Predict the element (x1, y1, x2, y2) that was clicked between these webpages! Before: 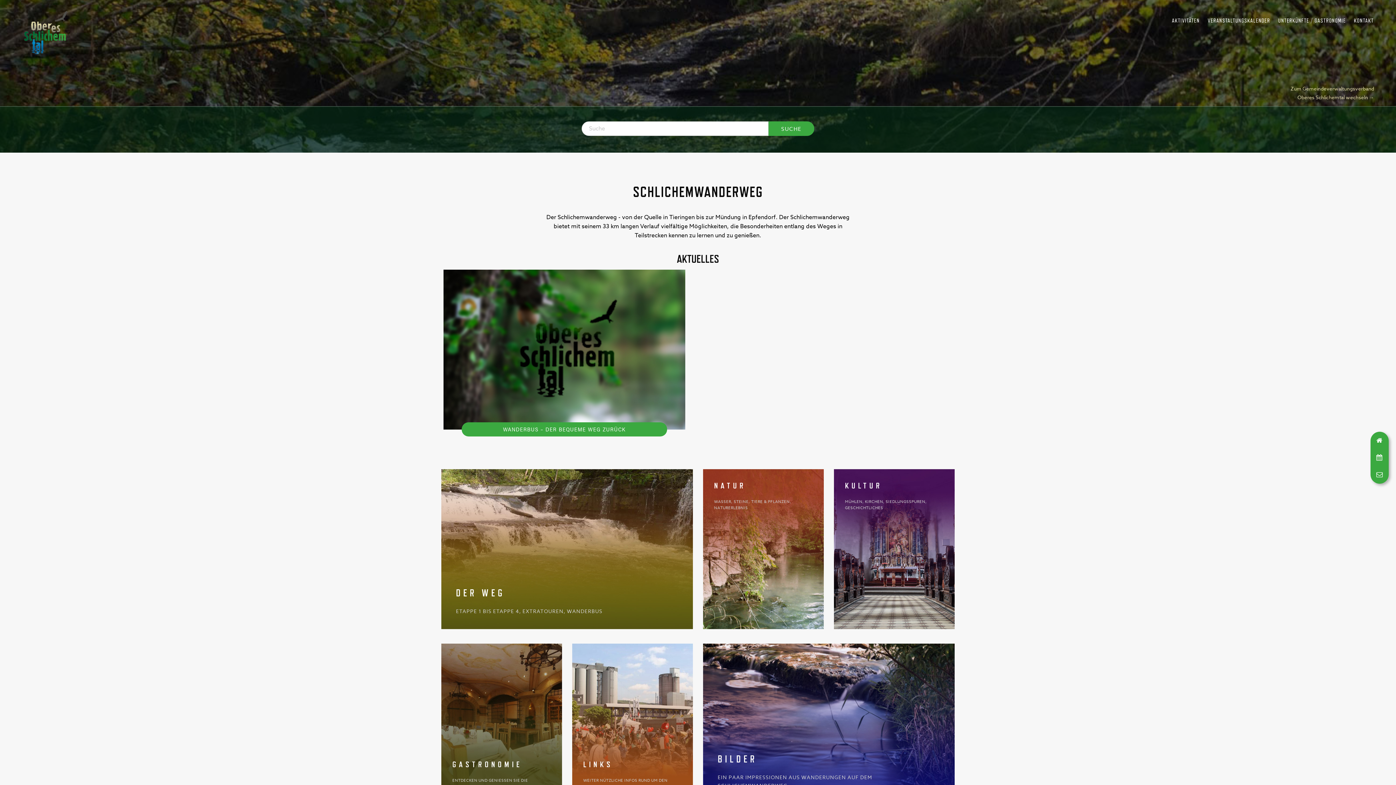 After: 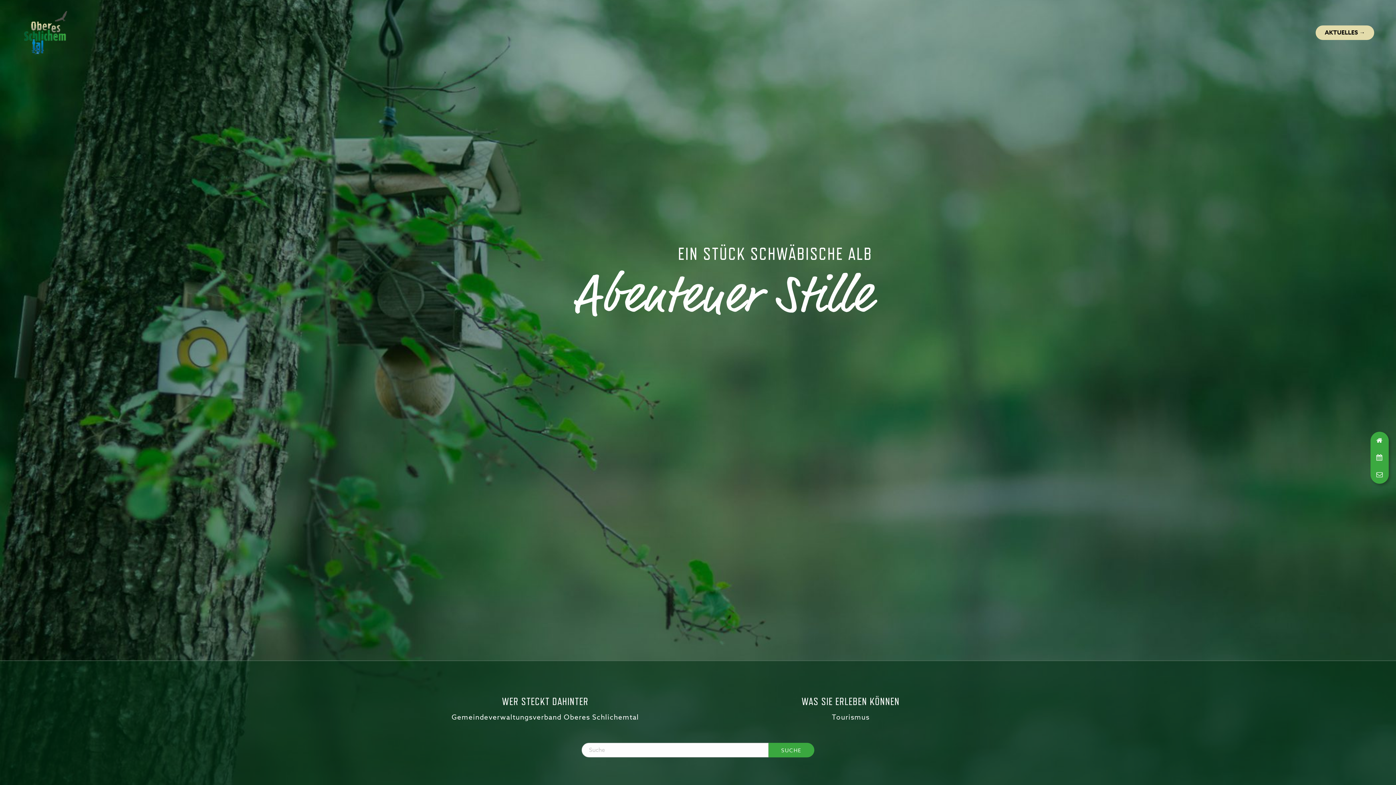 Action: bbox: (18, 23, 67, 32)